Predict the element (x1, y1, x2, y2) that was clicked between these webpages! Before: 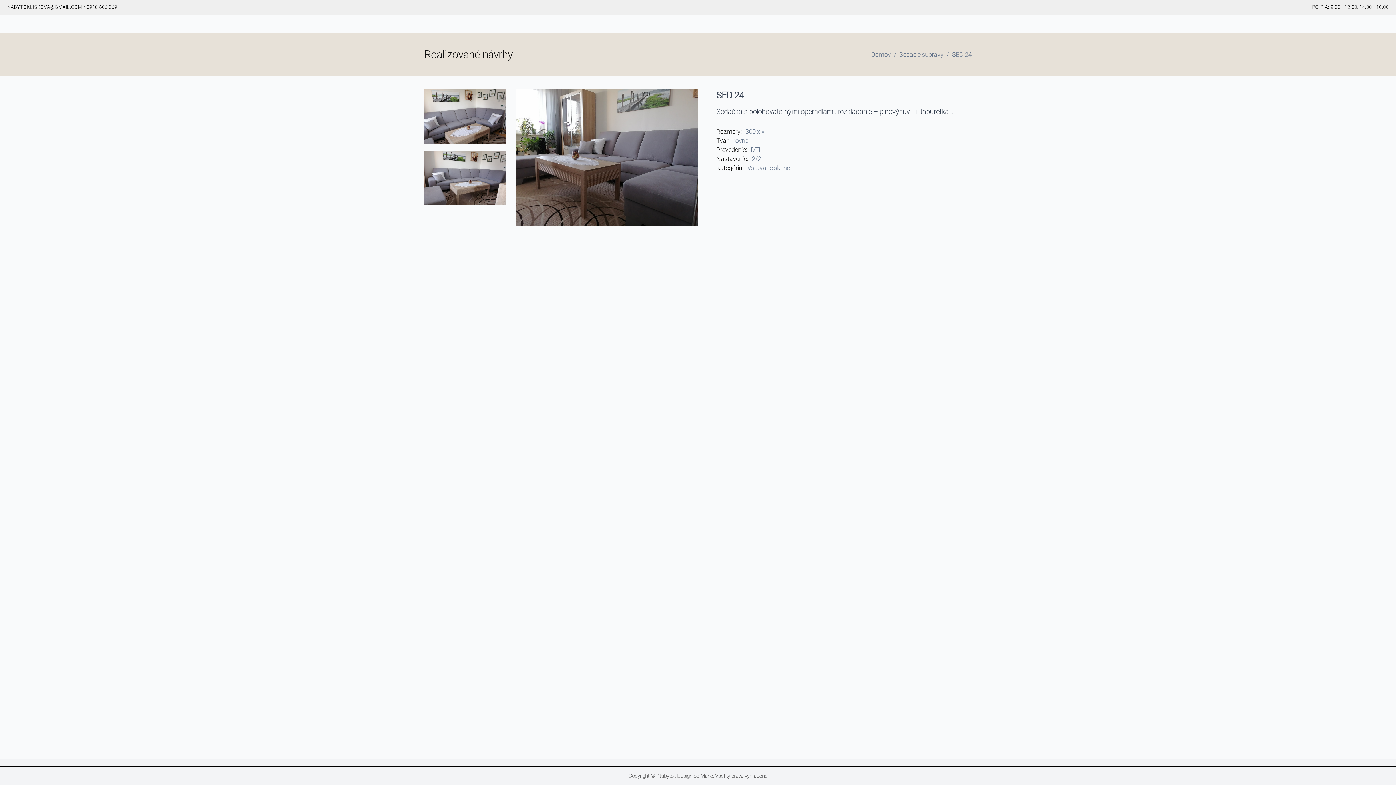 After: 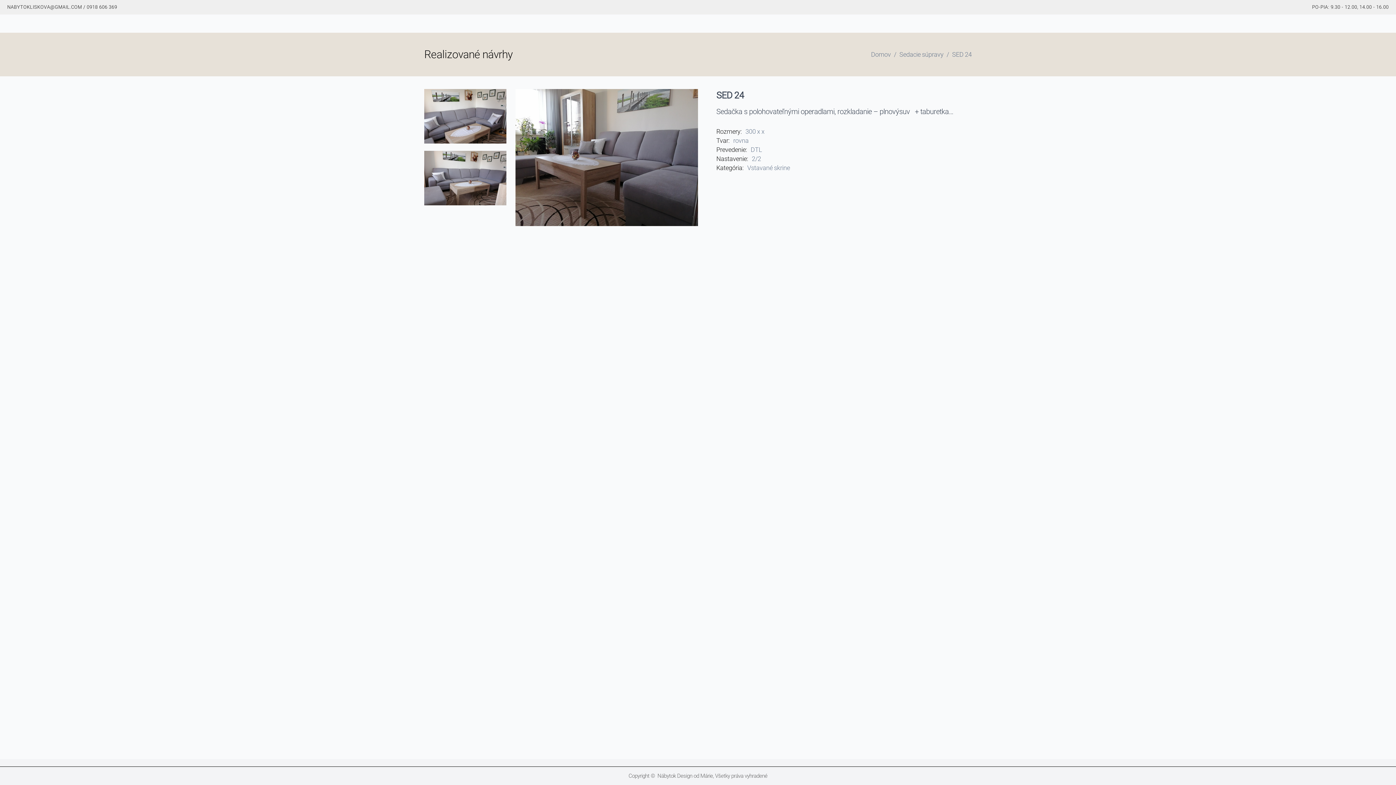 Action: label: NABYTOKLISKOVA@GMAIL.COM bbox: (7, 4, 82, 9)